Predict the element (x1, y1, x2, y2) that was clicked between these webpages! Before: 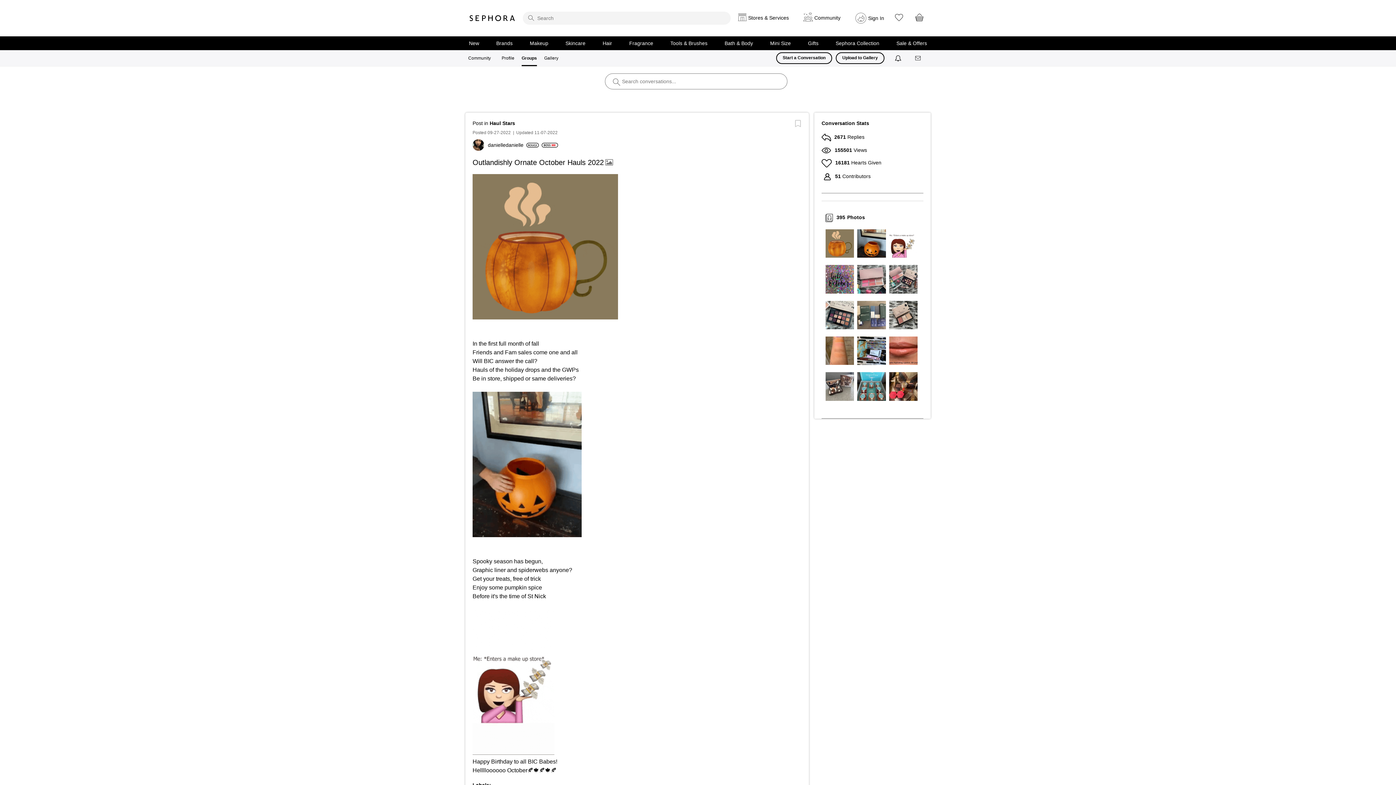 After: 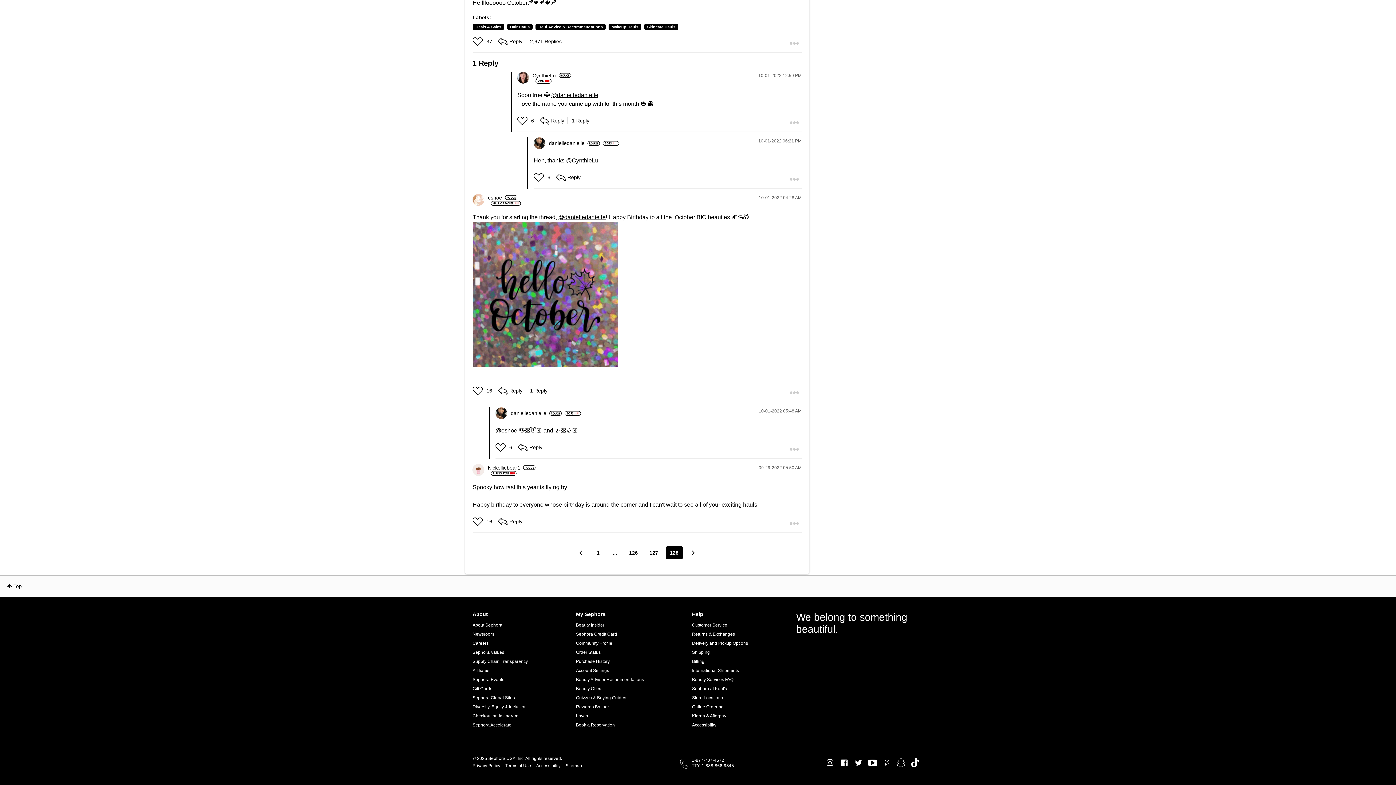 Action: bbox: (825, 276, 854, 281)